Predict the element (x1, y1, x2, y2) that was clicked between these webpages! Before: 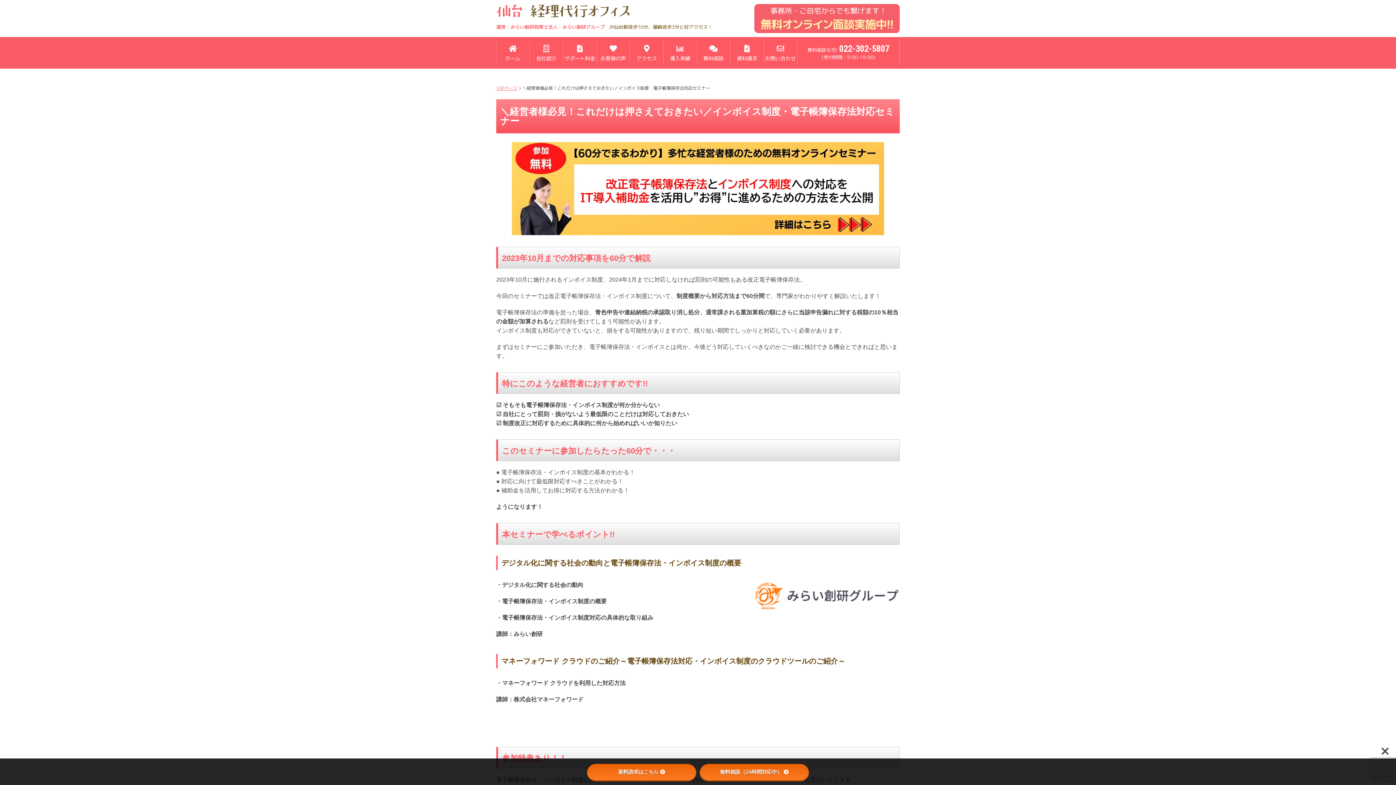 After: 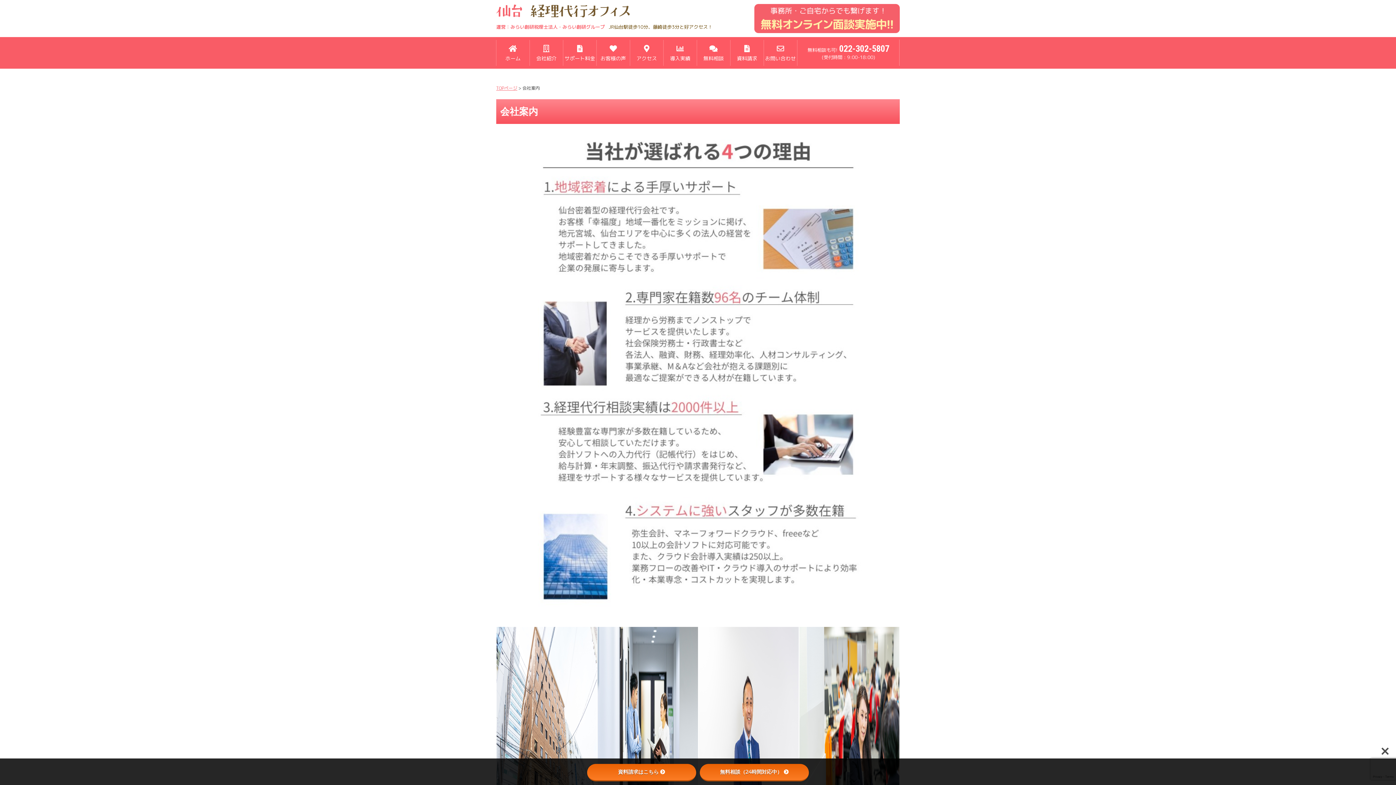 Action: label: 会社紹介 bbox: (529, 37, 563, 68)